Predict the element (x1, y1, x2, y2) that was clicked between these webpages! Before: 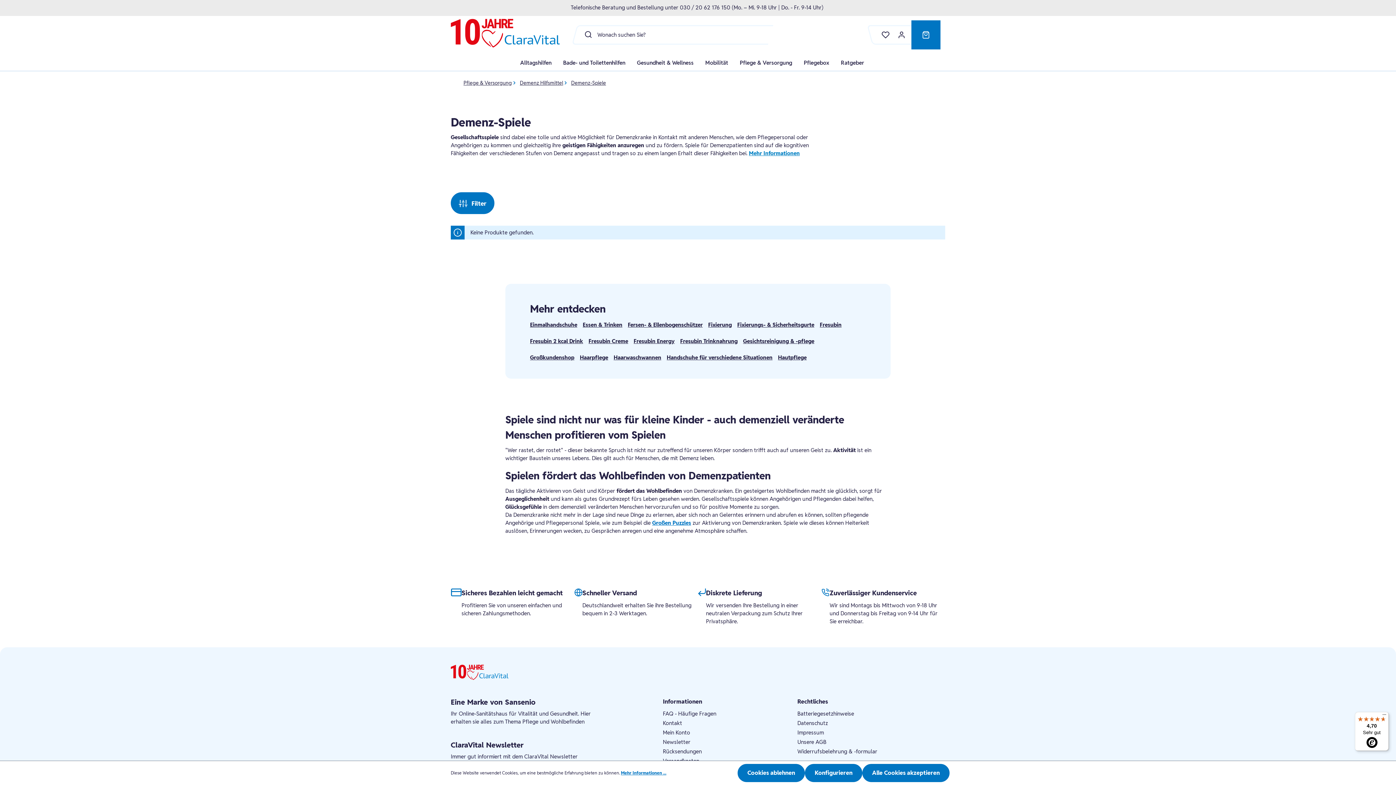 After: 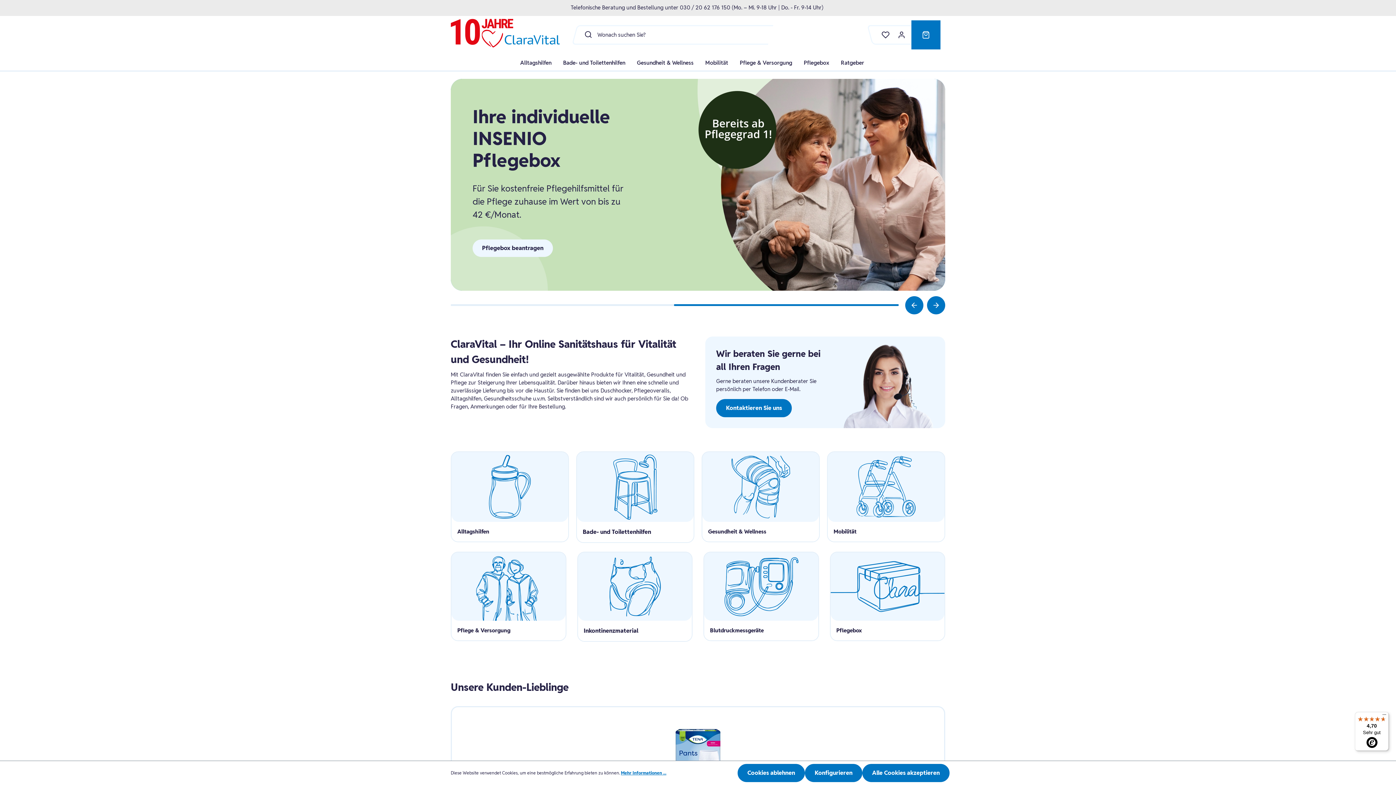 Action: bbox: (450, 18, 560, 47)